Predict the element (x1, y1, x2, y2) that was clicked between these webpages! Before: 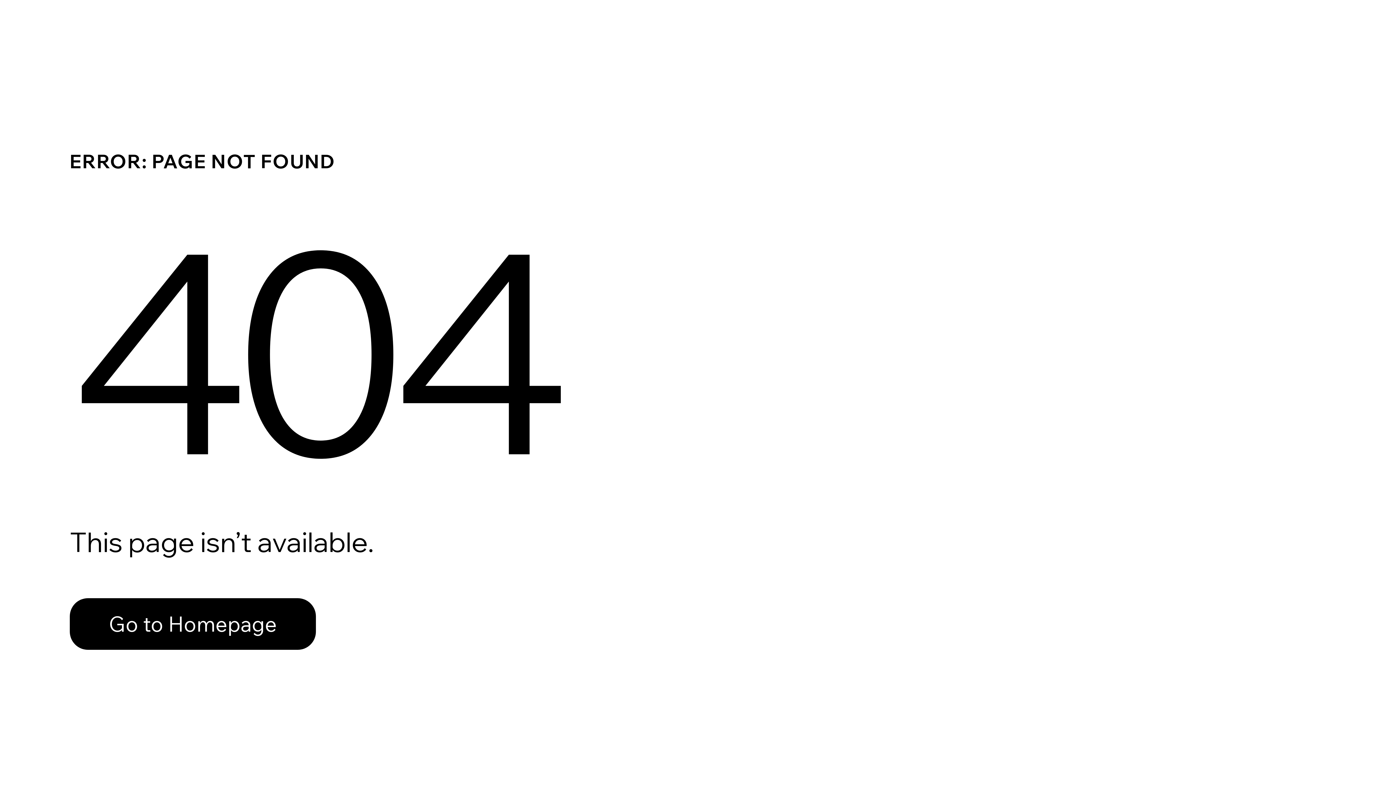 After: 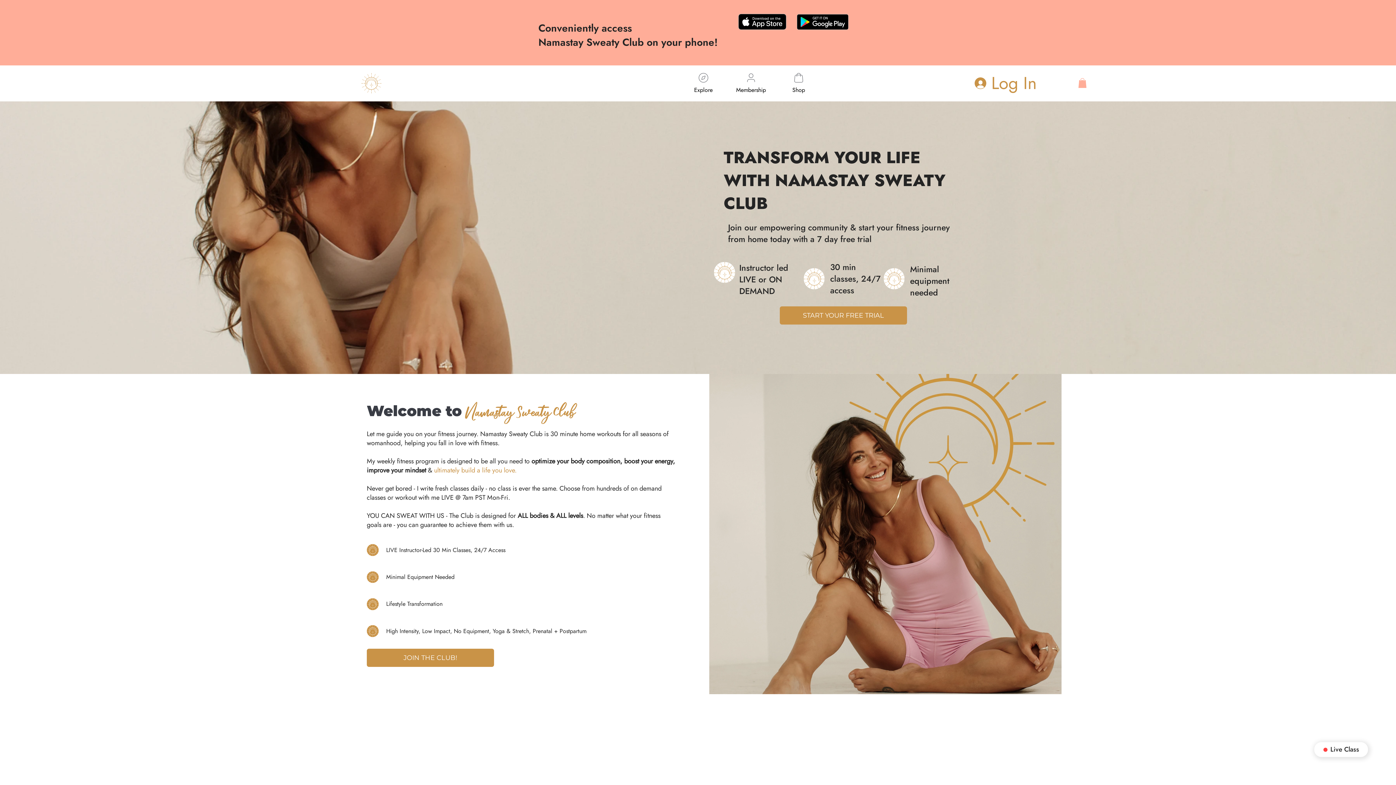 Action: label: Go to Homepage bbox: (69, 598, 316, 650)